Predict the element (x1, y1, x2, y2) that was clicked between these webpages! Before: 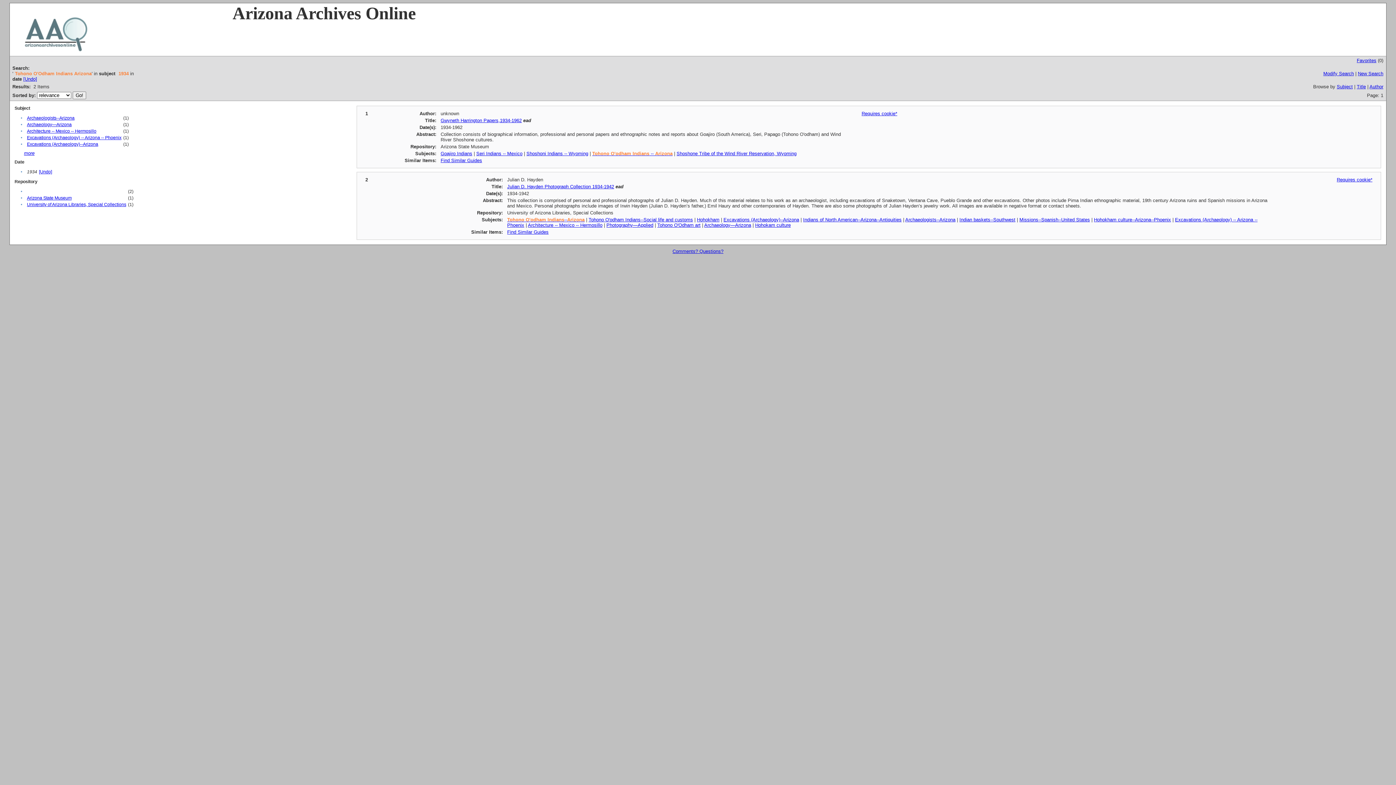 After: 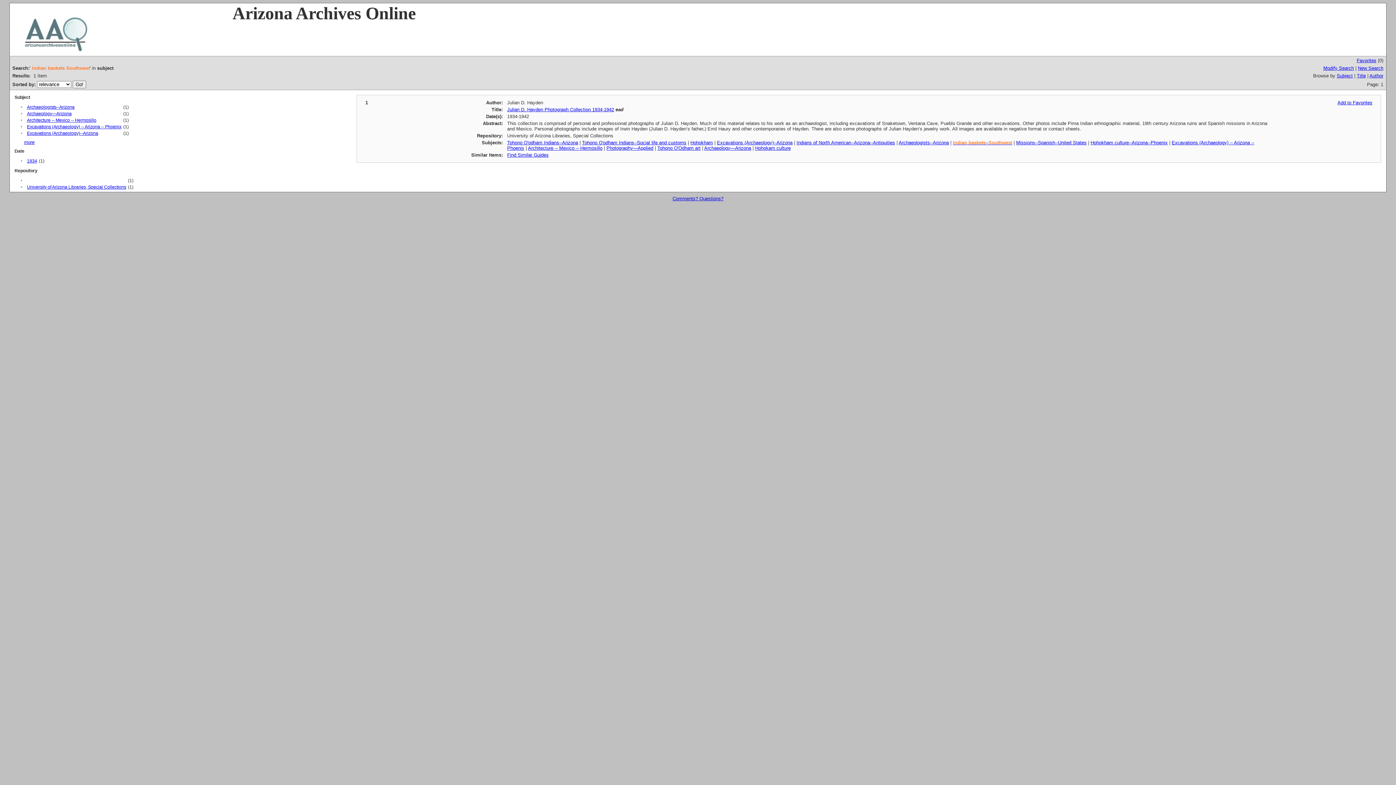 Action: label: Indian baskets--Southwest bbox: (959, 217, 1015, 222)